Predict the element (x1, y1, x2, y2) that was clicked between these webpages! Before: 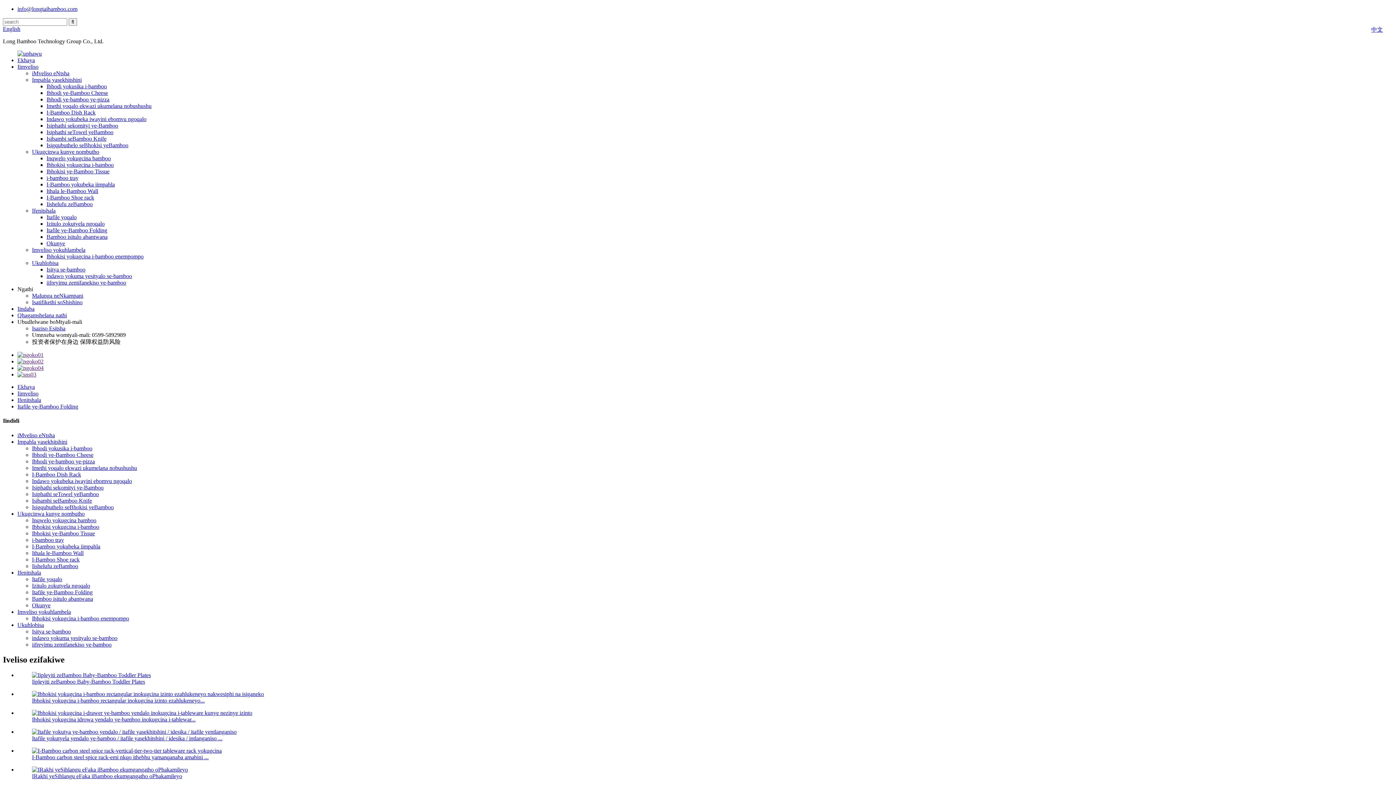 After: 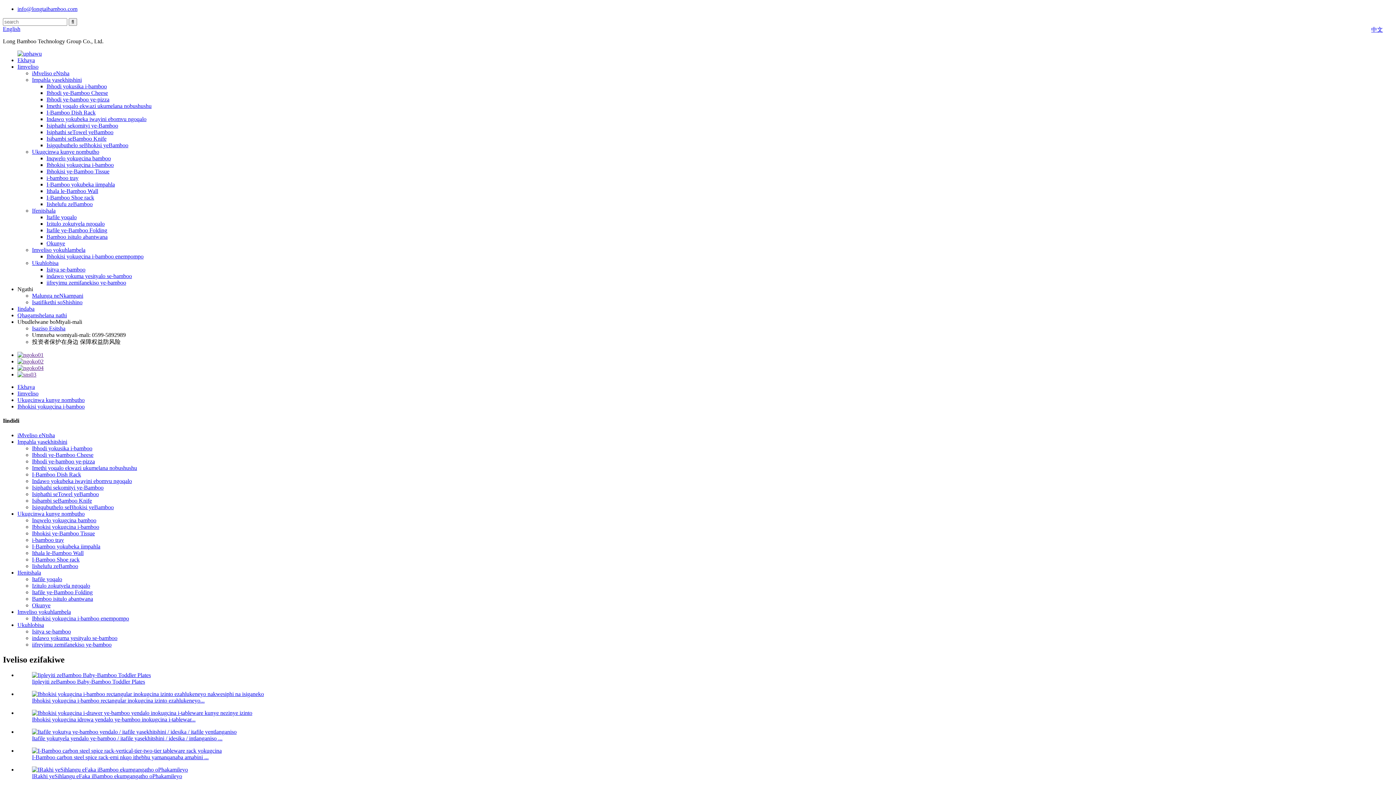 Action: label: Ibhokisi yokugcina idrowa yendalo ye-bamboo inokugcina i-tablewar... bbox: (32, 716, 195, 723)